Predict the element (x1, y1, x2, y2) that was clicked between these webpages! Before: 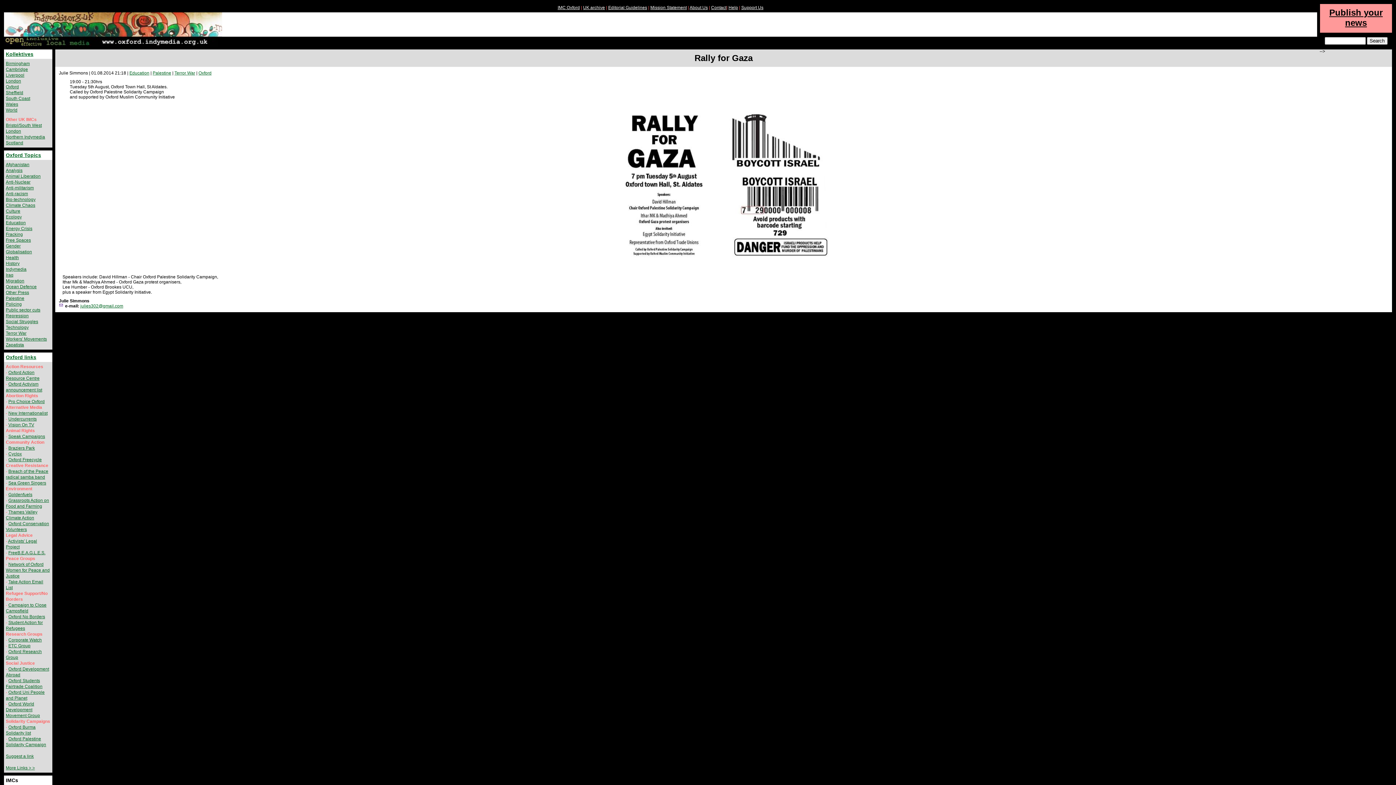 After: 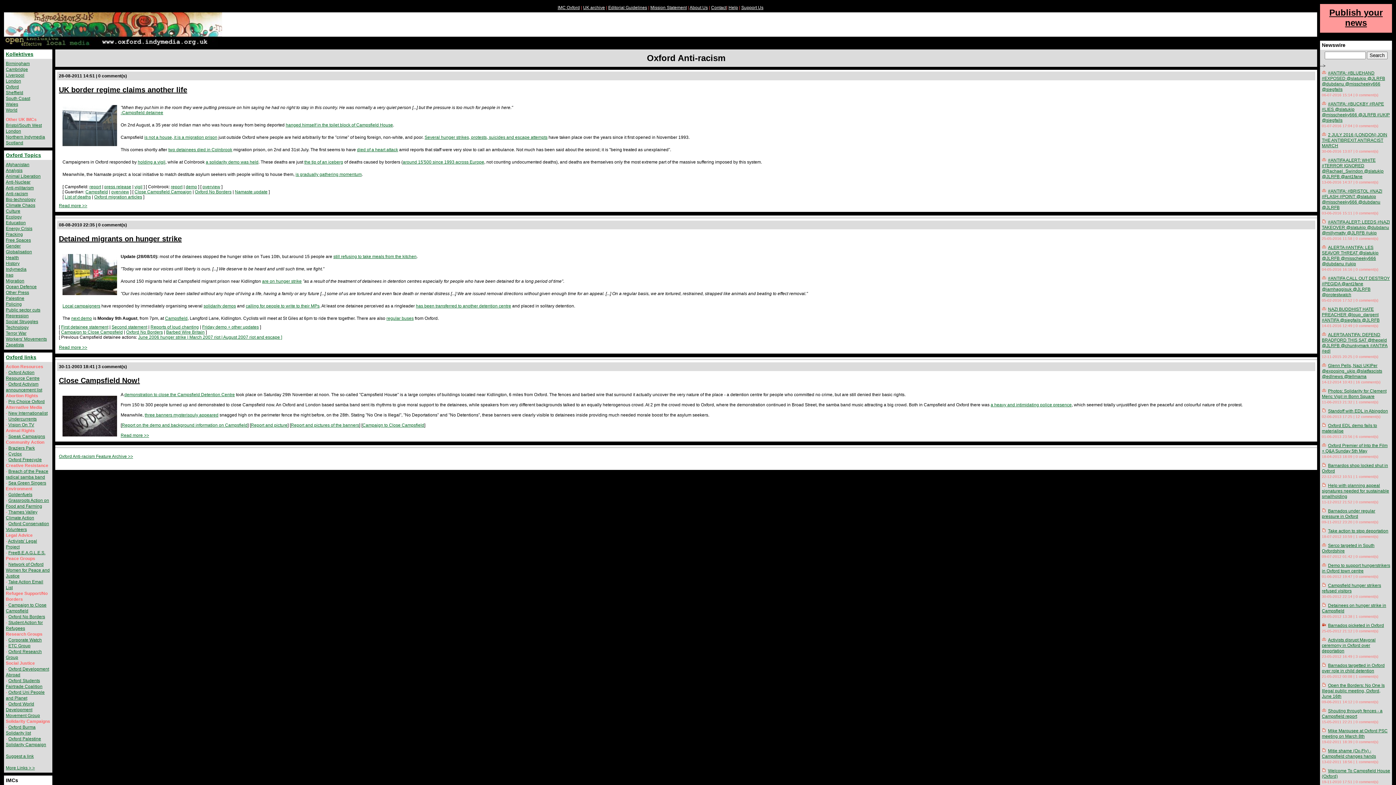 Action: bbox: (5, 191, 28, 196) label: Anti-racism